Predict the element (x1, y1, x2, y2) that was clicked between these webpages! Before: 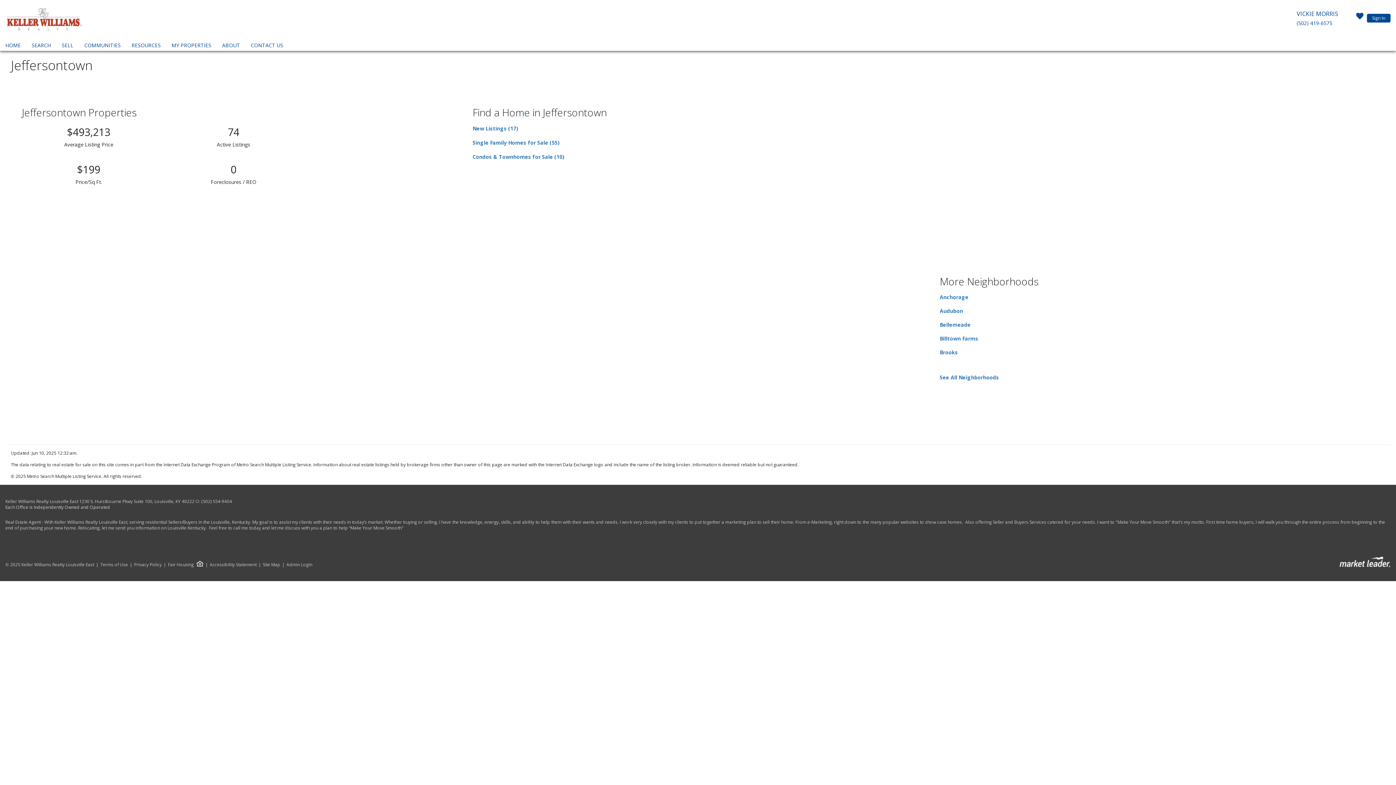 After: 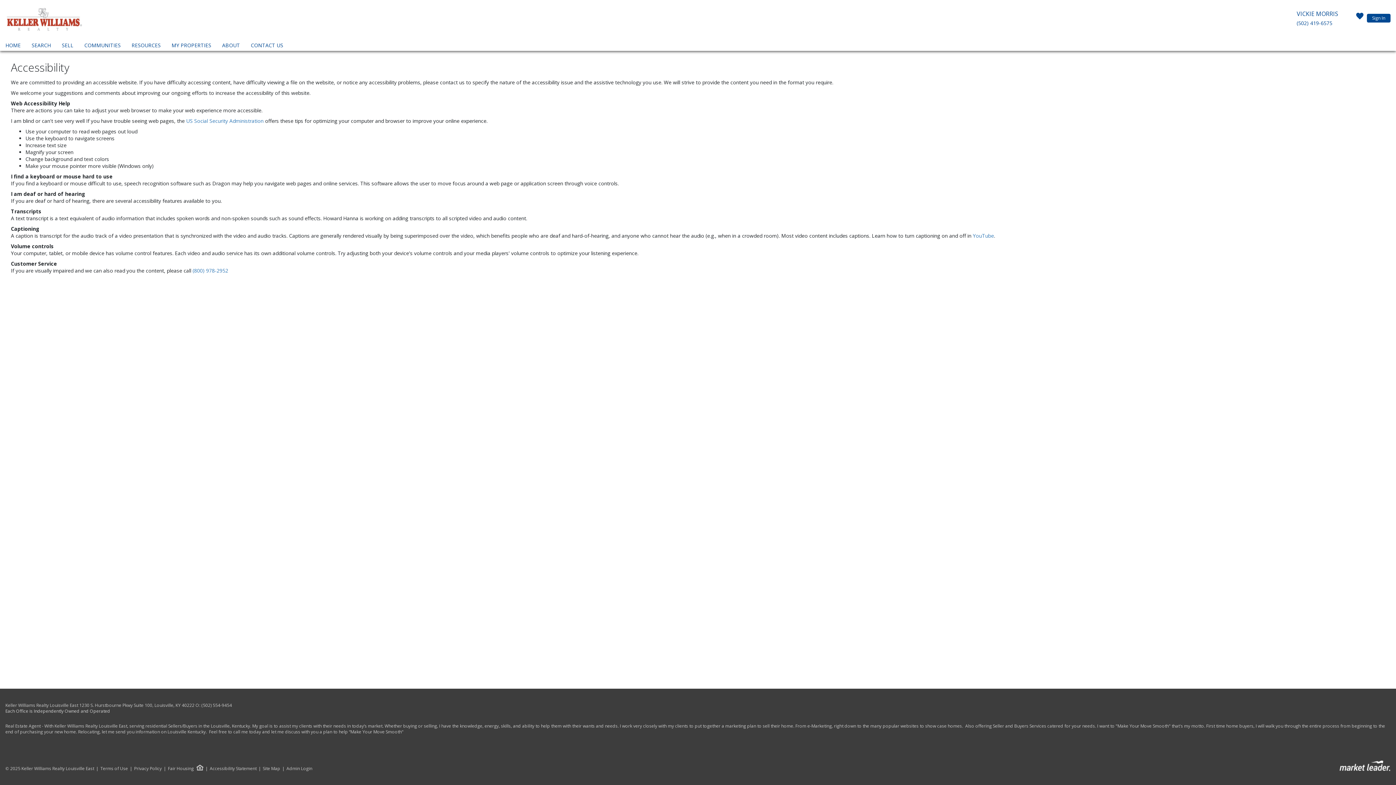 Action: label: Accessibility Statement bbox: (203, 562, 256, 567)